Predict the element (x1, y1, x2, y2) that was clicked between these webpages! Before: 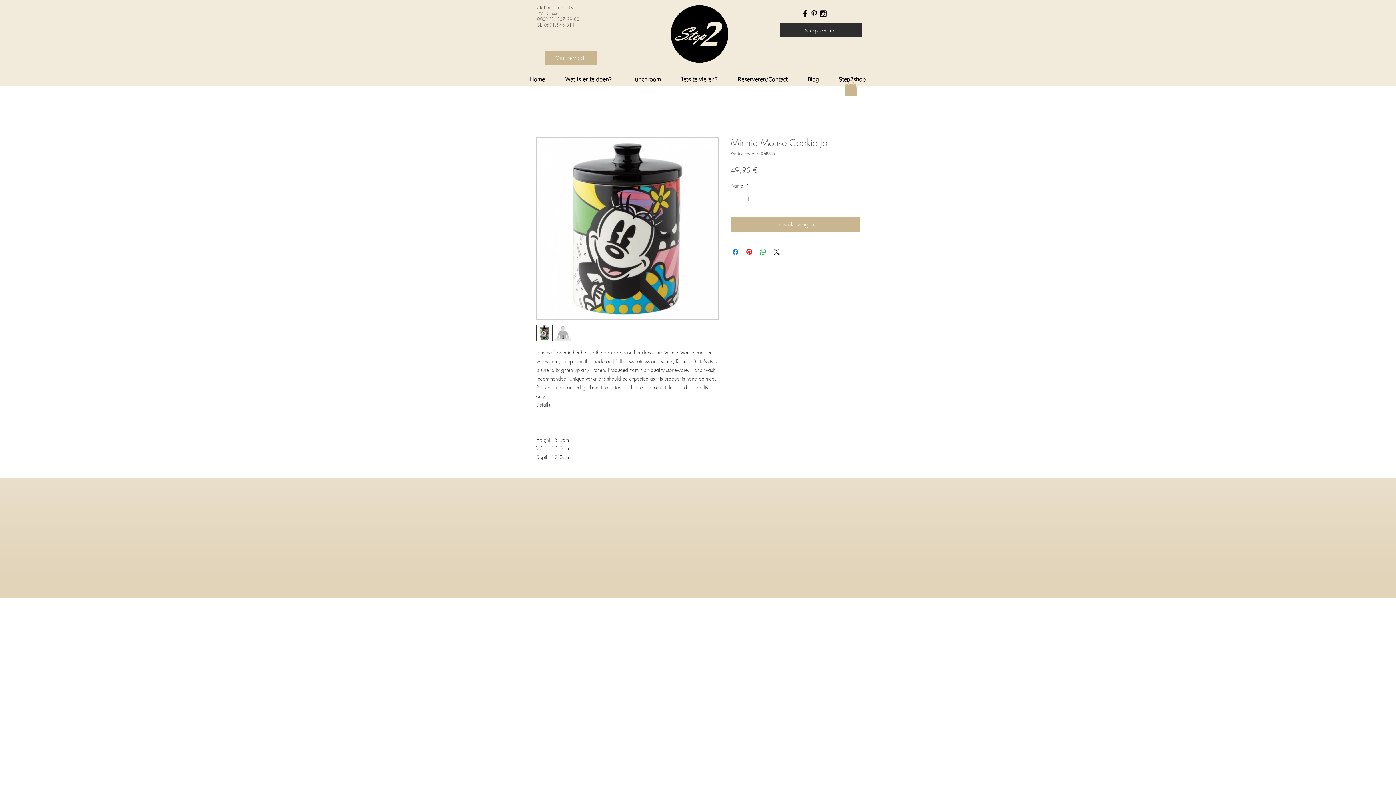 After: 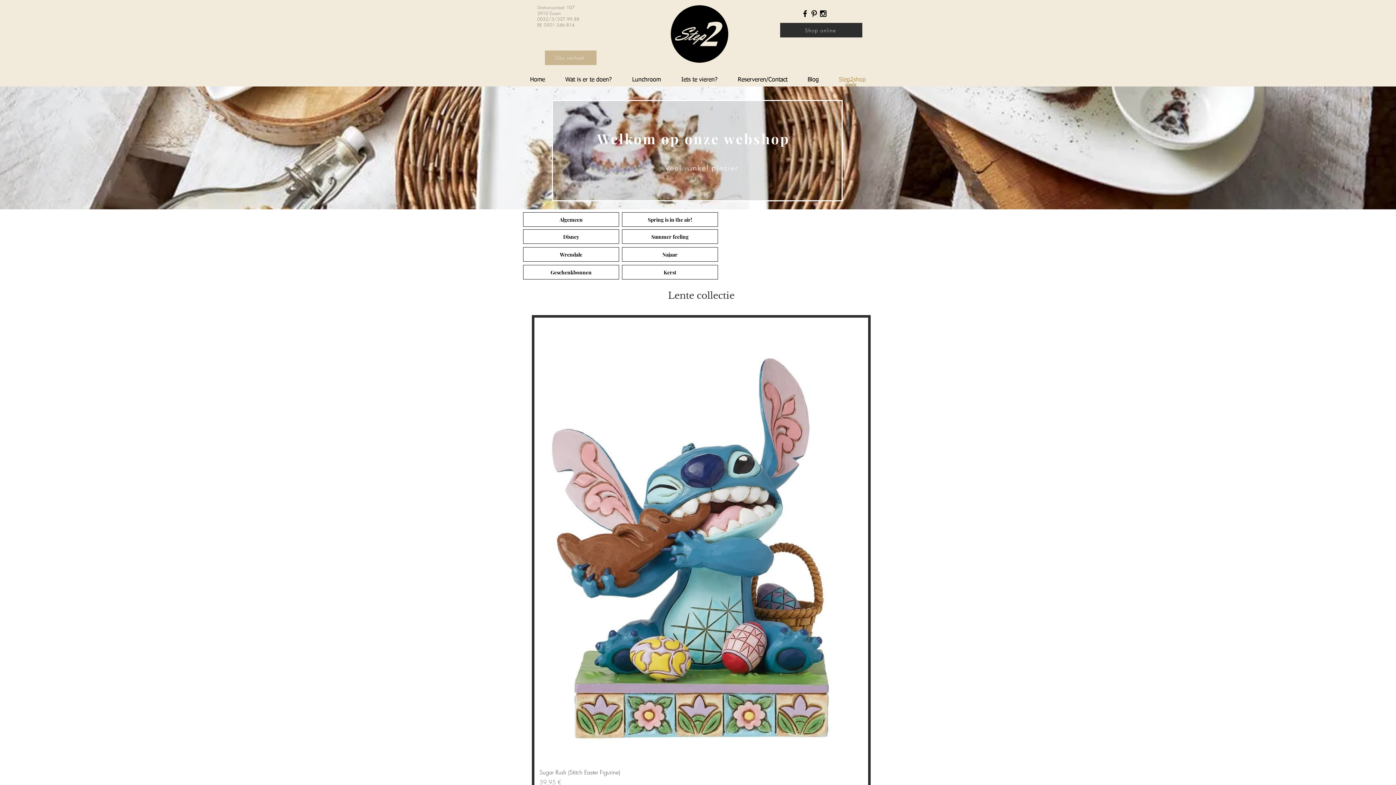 Action: label: Step2shop bbox: (829, 73, 876, 86)